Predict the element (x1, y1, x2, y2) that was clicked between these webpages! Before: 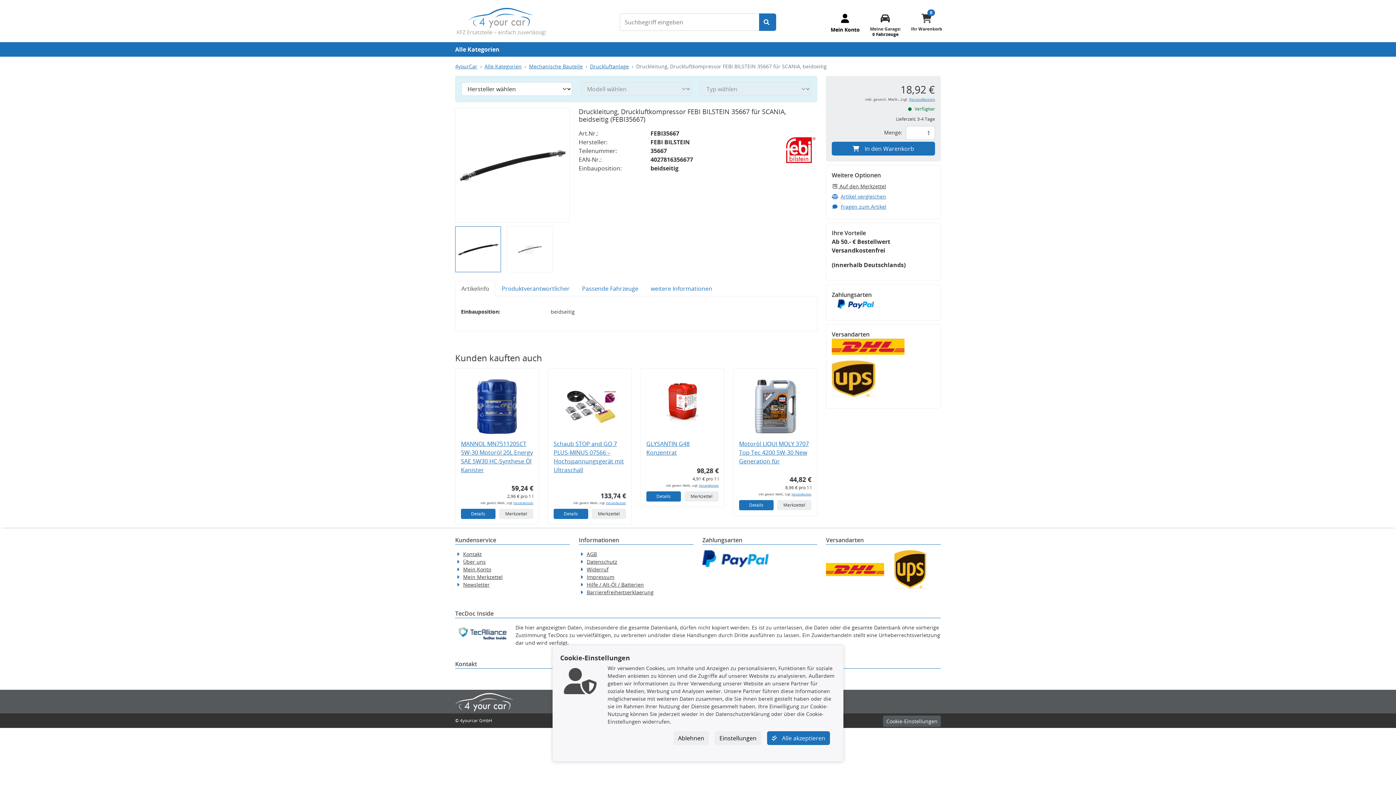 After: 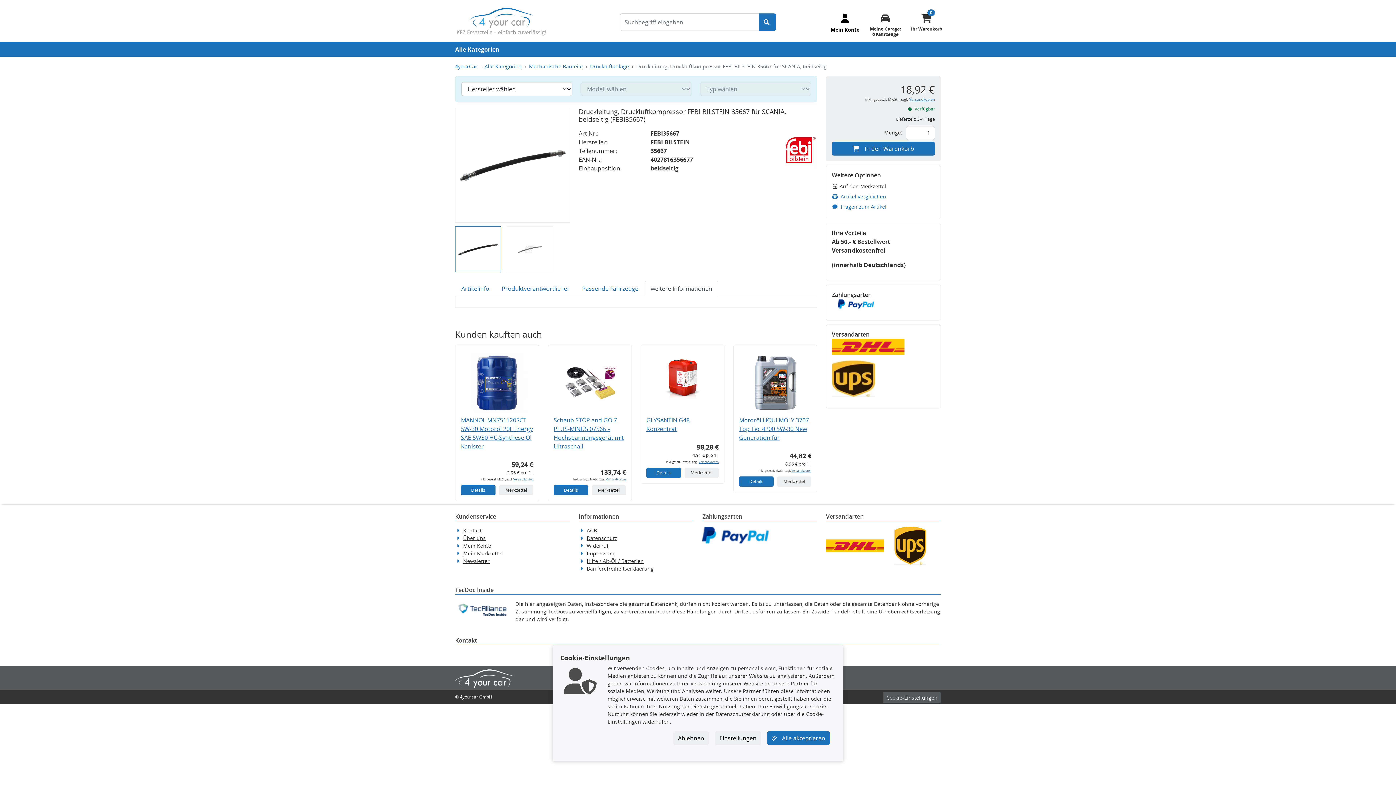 Action: label: weitere Informationen bbox: (644, 281, 718, 296)